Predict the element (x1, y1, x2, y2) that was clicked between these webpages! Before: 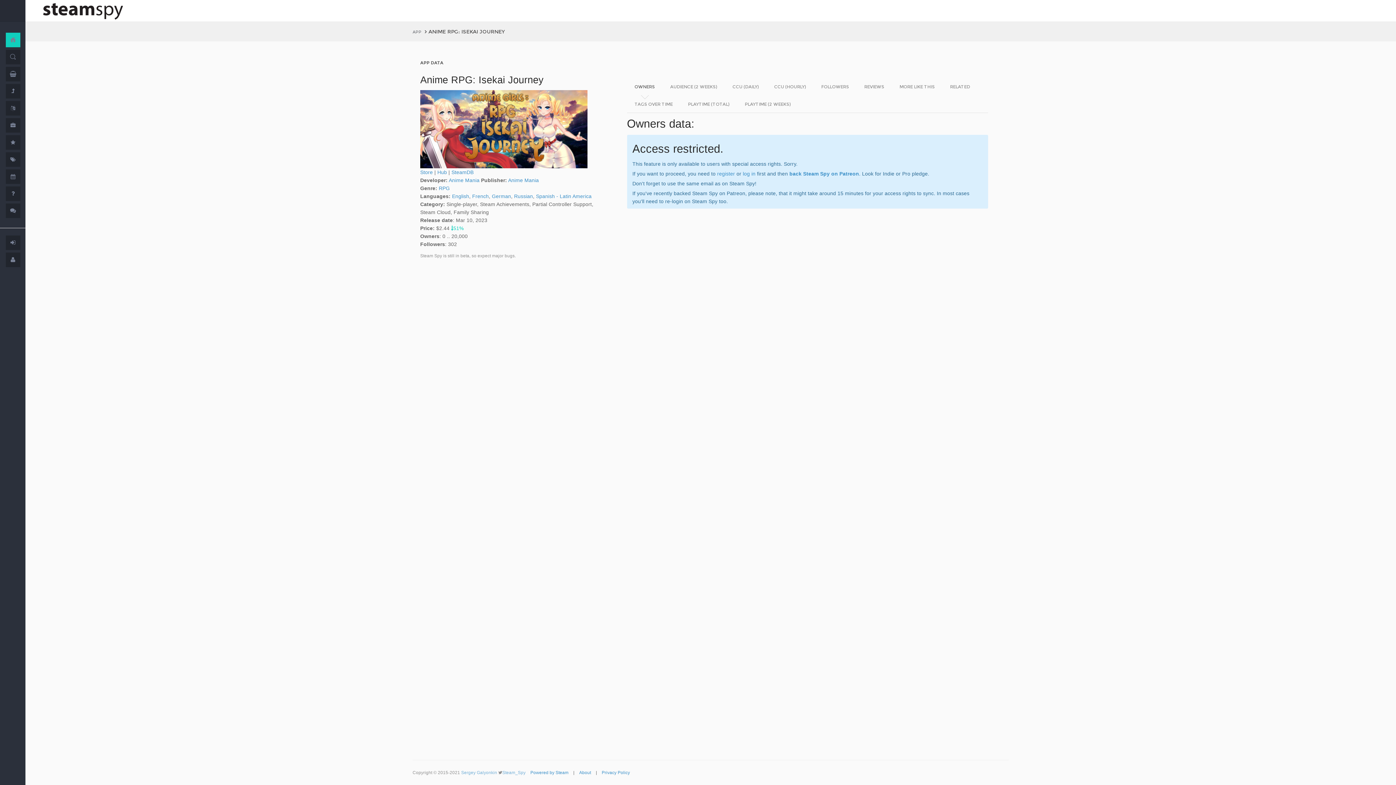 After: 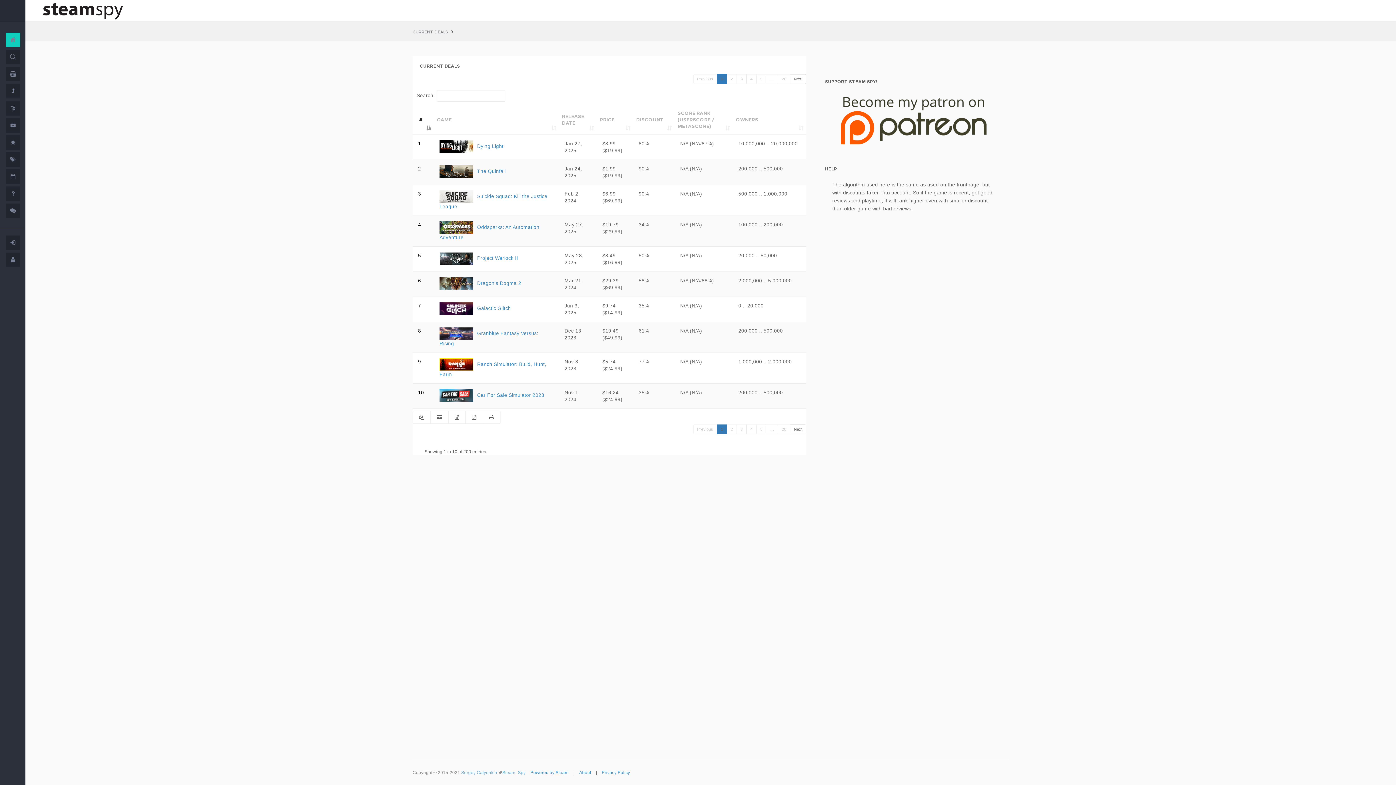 Action: bbox: (9, 70, 16, 77)